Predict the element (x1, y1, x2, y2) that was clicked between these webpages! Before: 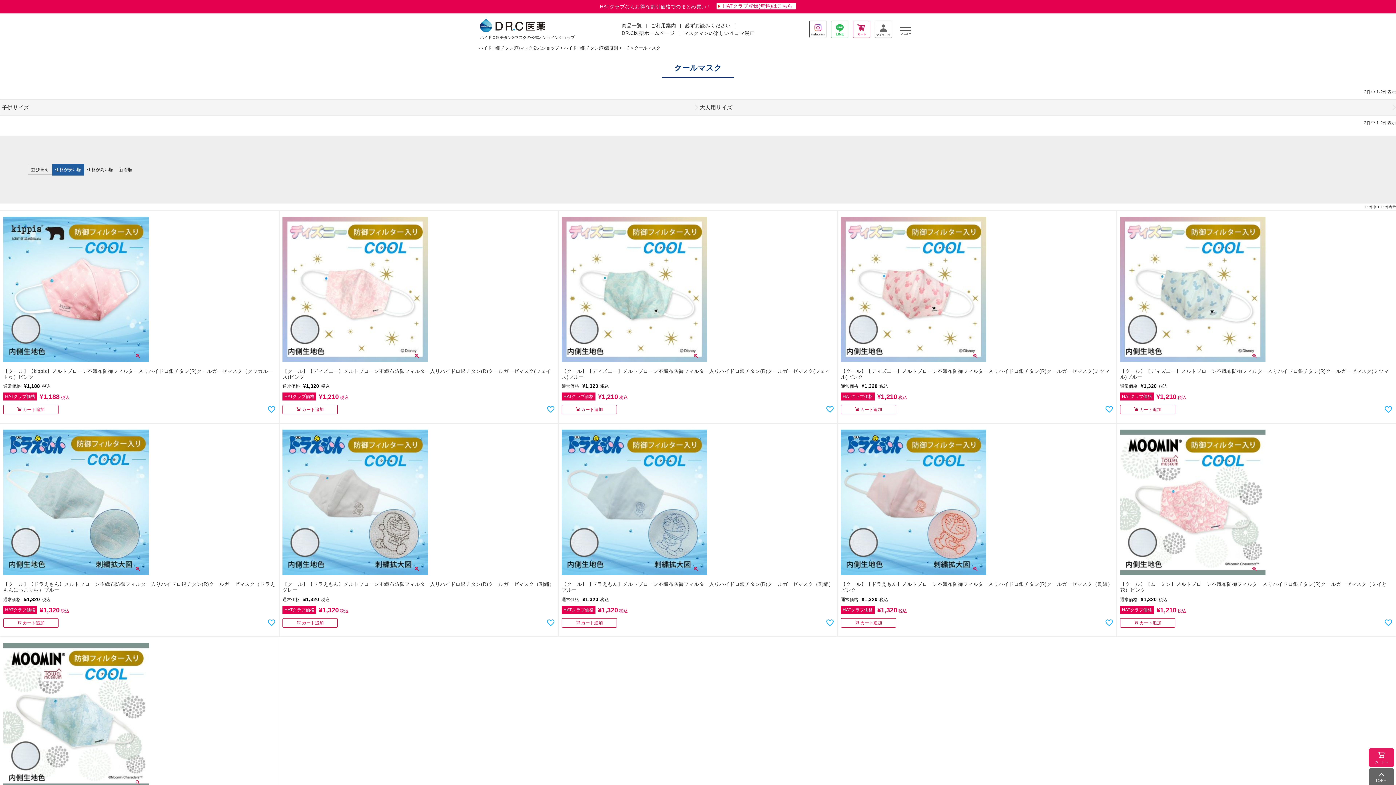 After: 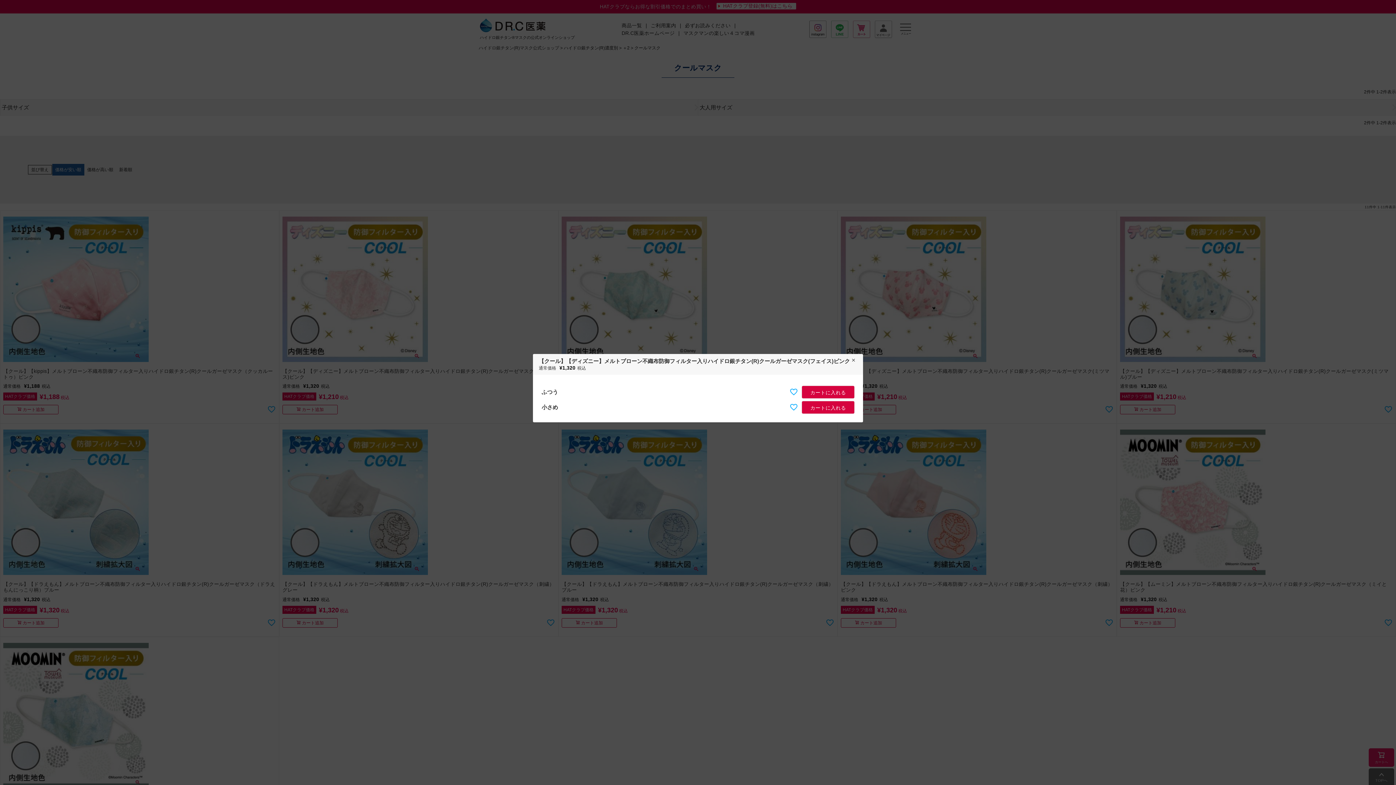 Action: bbox: (282, 405, 337, 414) label:  カート追加